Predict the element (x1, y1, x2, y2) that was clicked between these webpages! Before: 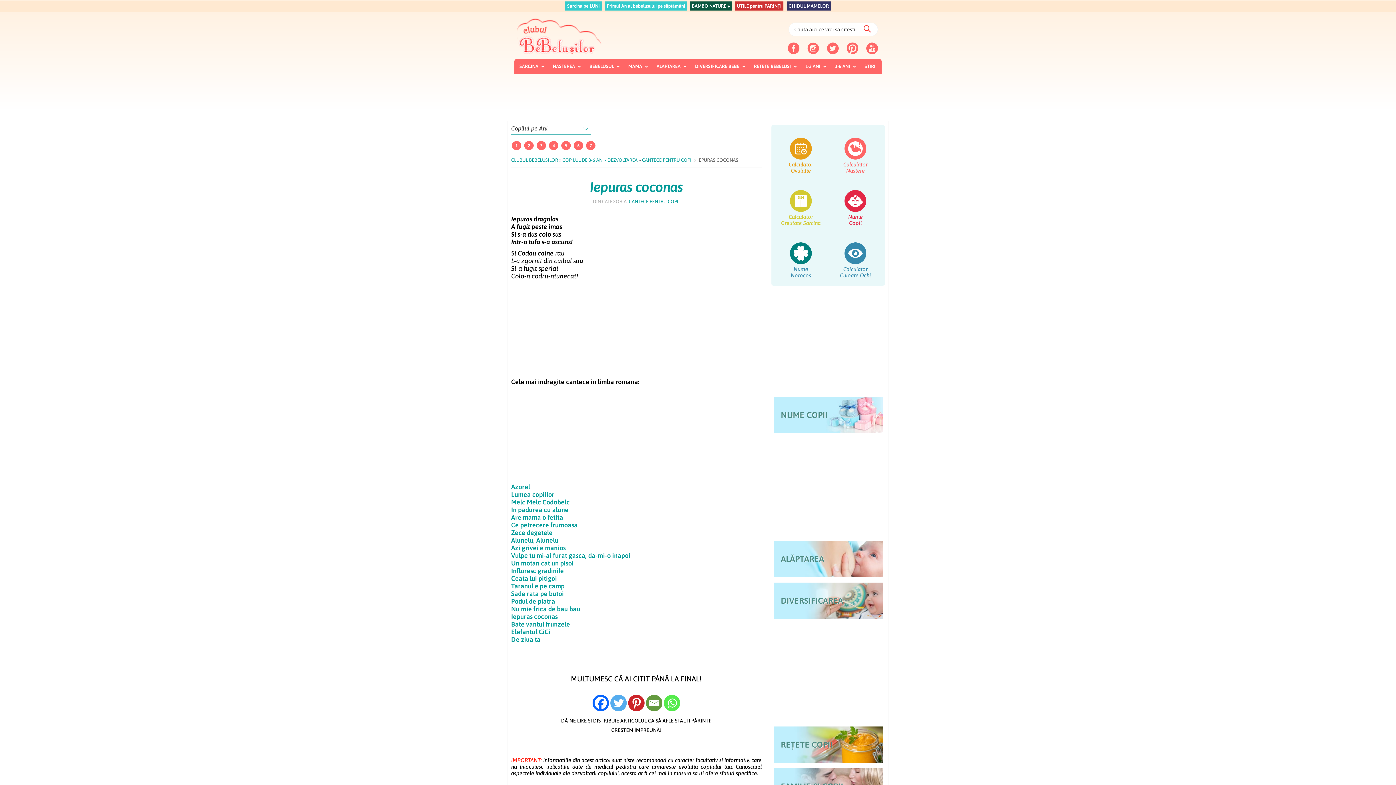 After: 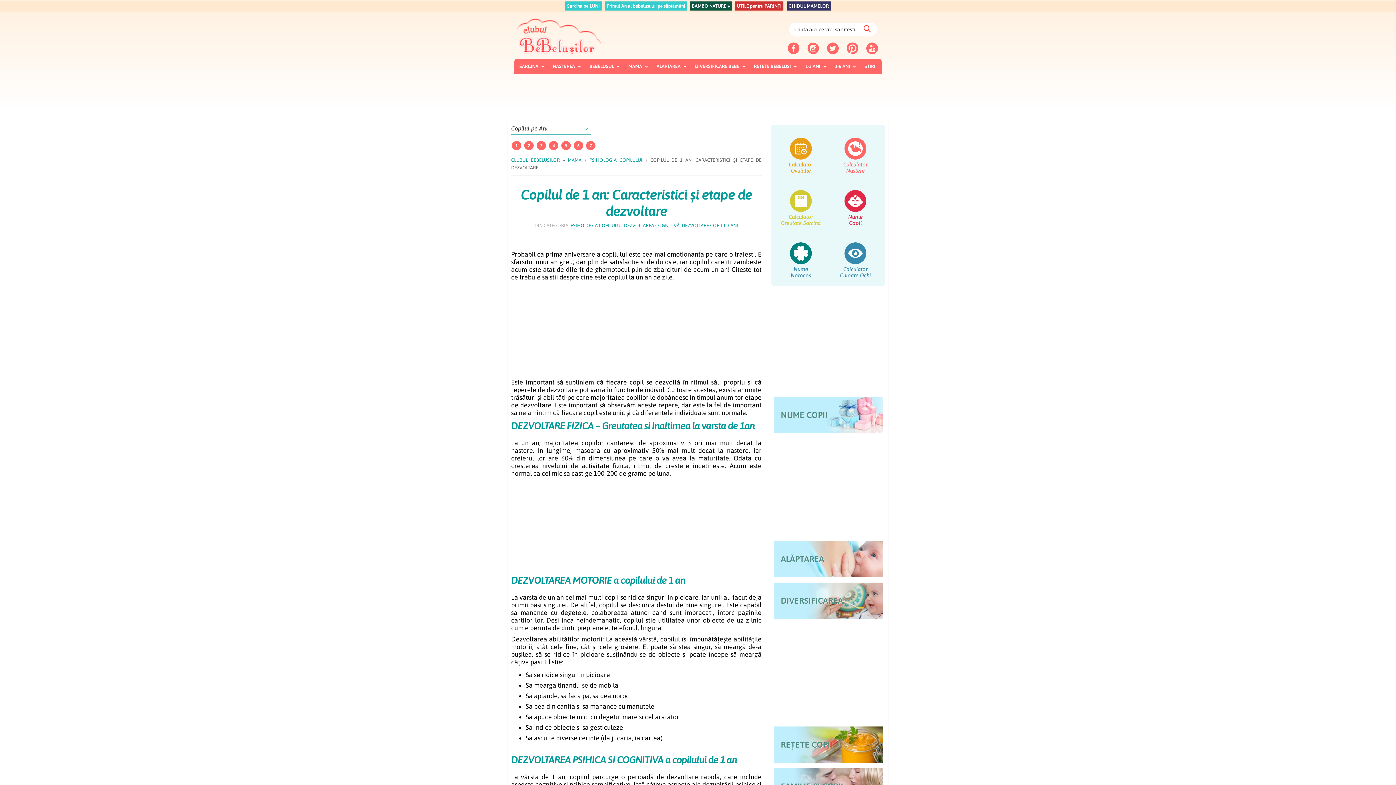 Action: label: 1 bbox: (511, 141, 523, 148)